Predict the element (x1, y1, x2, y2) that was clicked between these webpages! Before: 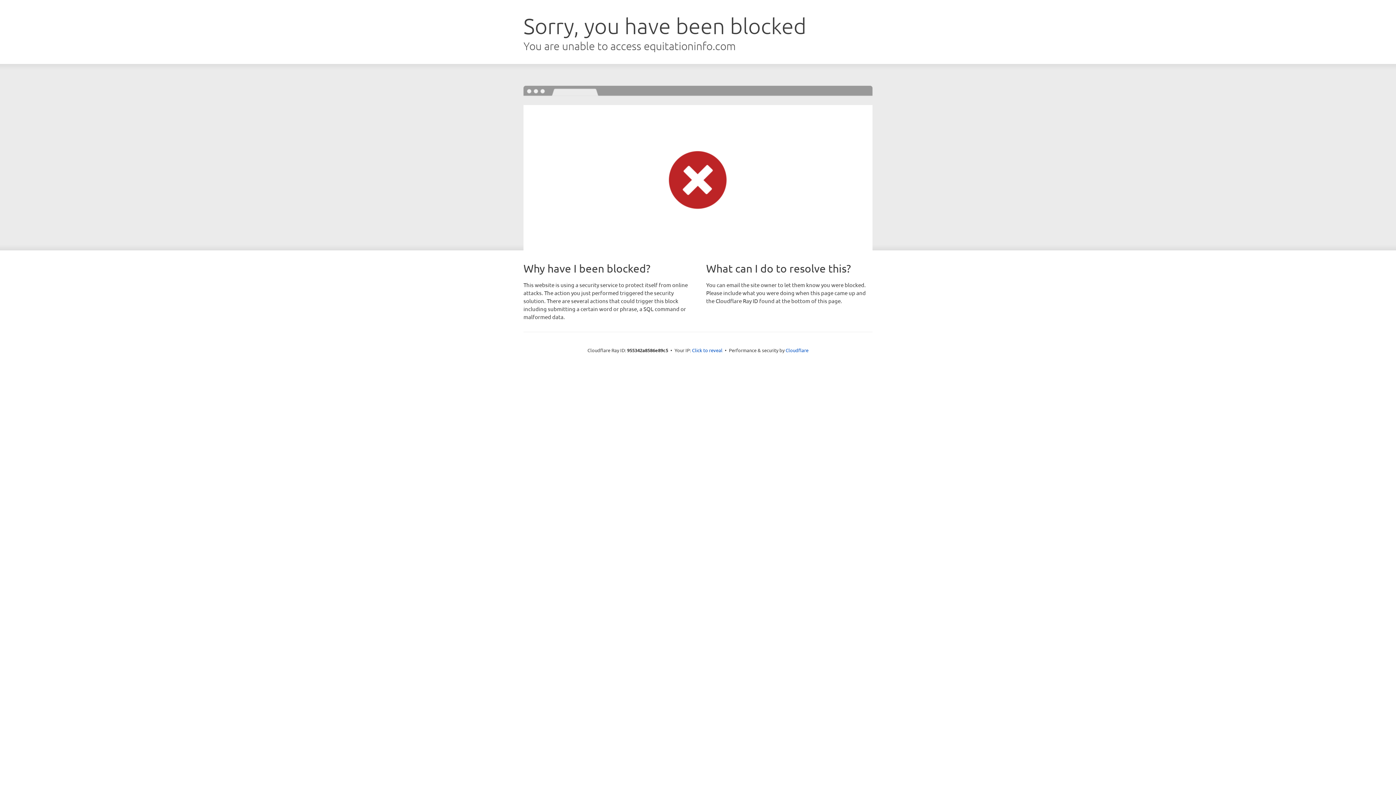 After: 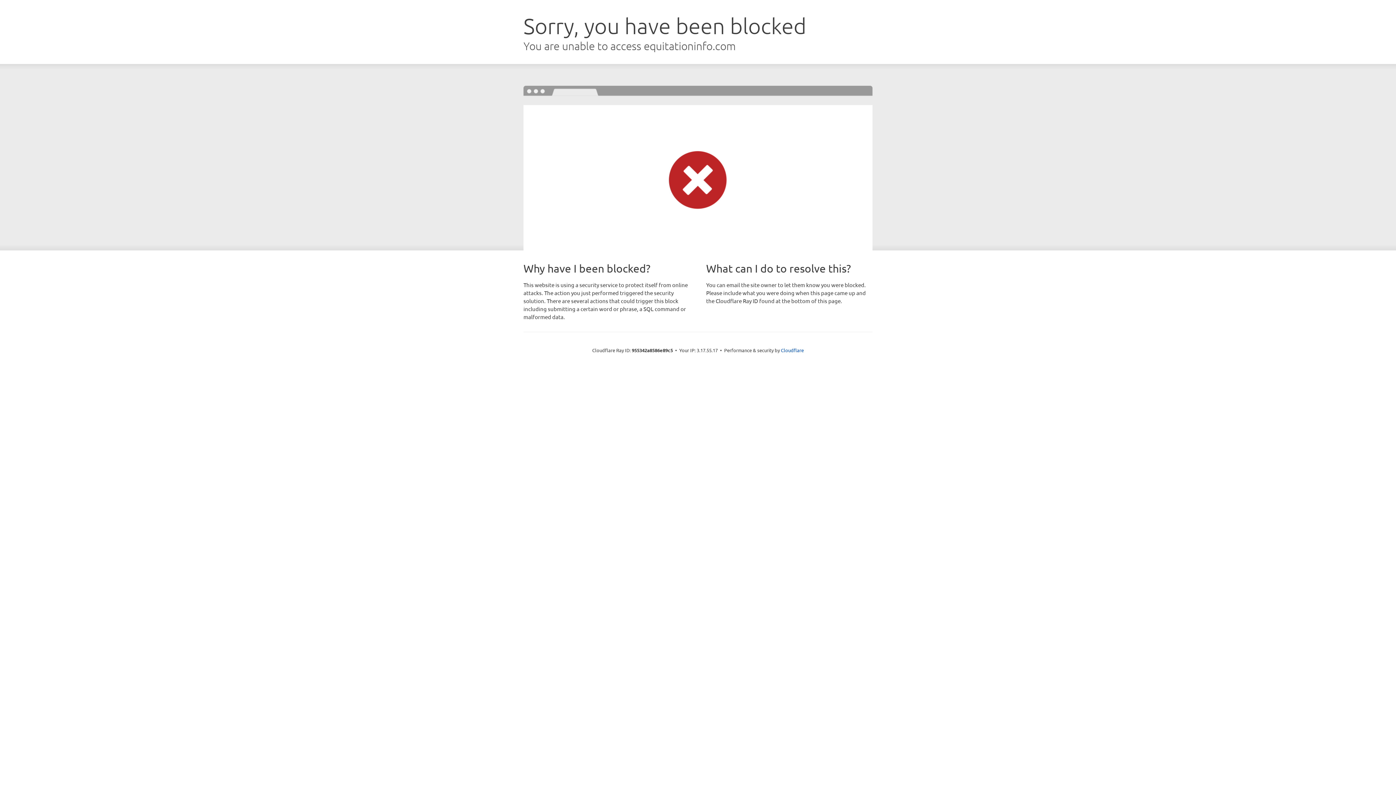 Action: label: Click to reveal bbox: (692, 346, 722, 353)